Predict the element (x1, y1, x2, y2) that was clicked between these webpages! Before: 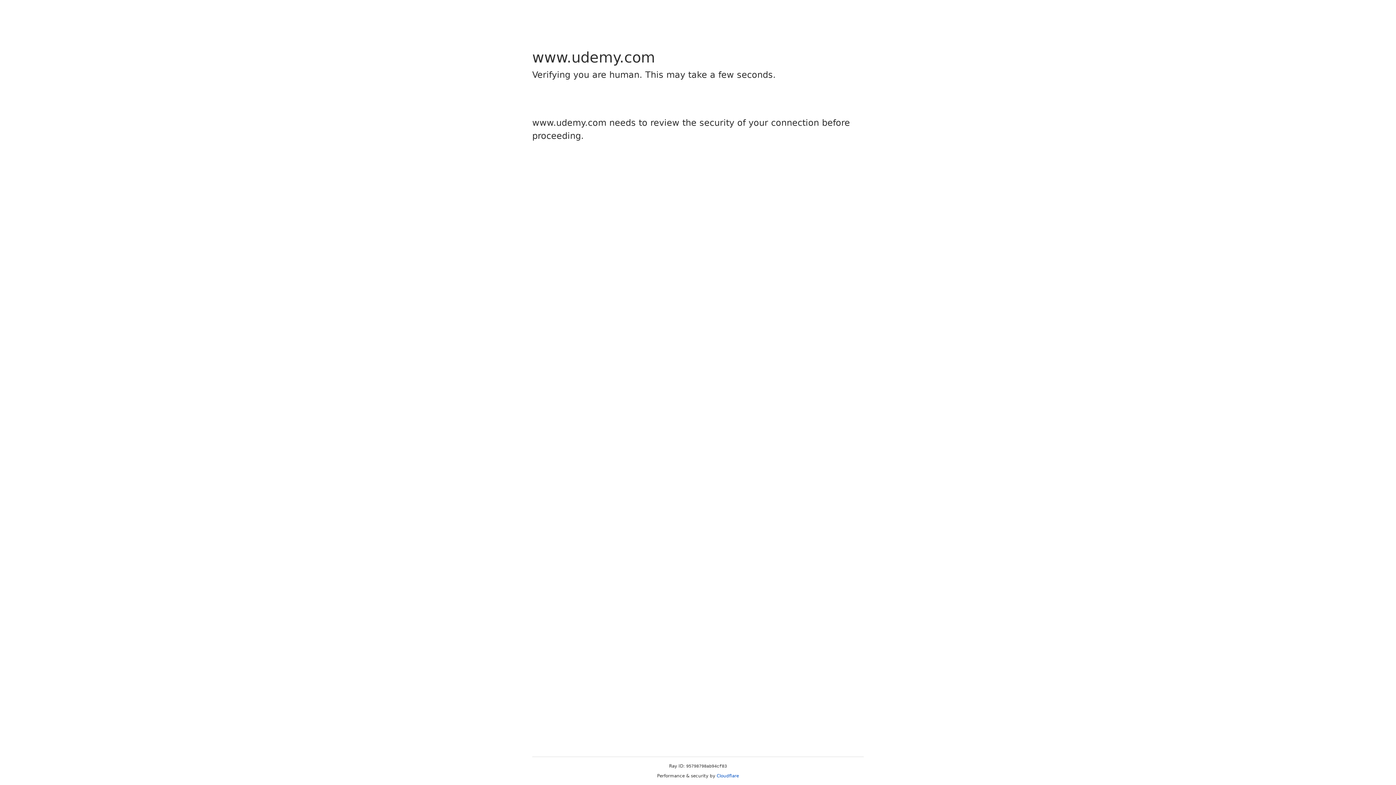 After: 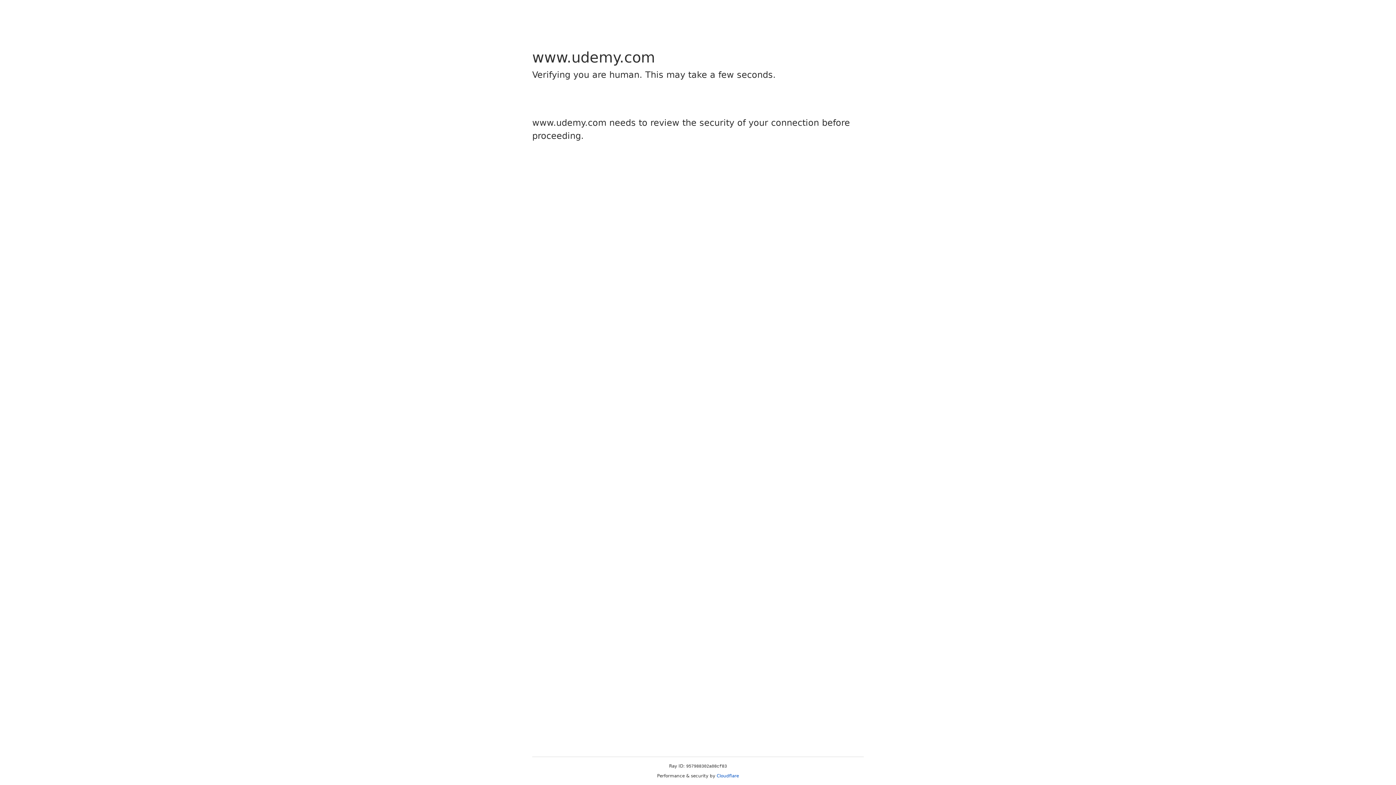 Action: label: Cloudflare bbox: (716, 773, 739, 778)